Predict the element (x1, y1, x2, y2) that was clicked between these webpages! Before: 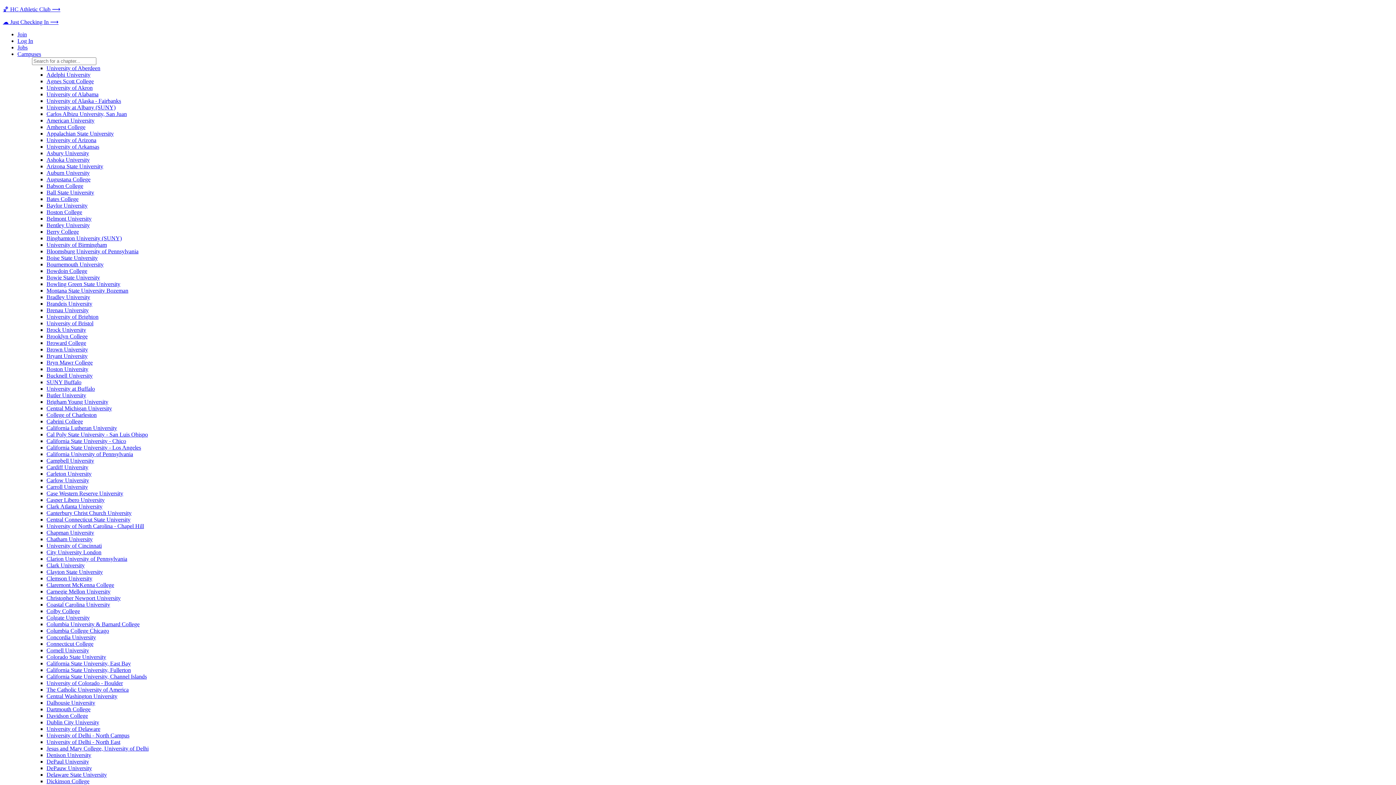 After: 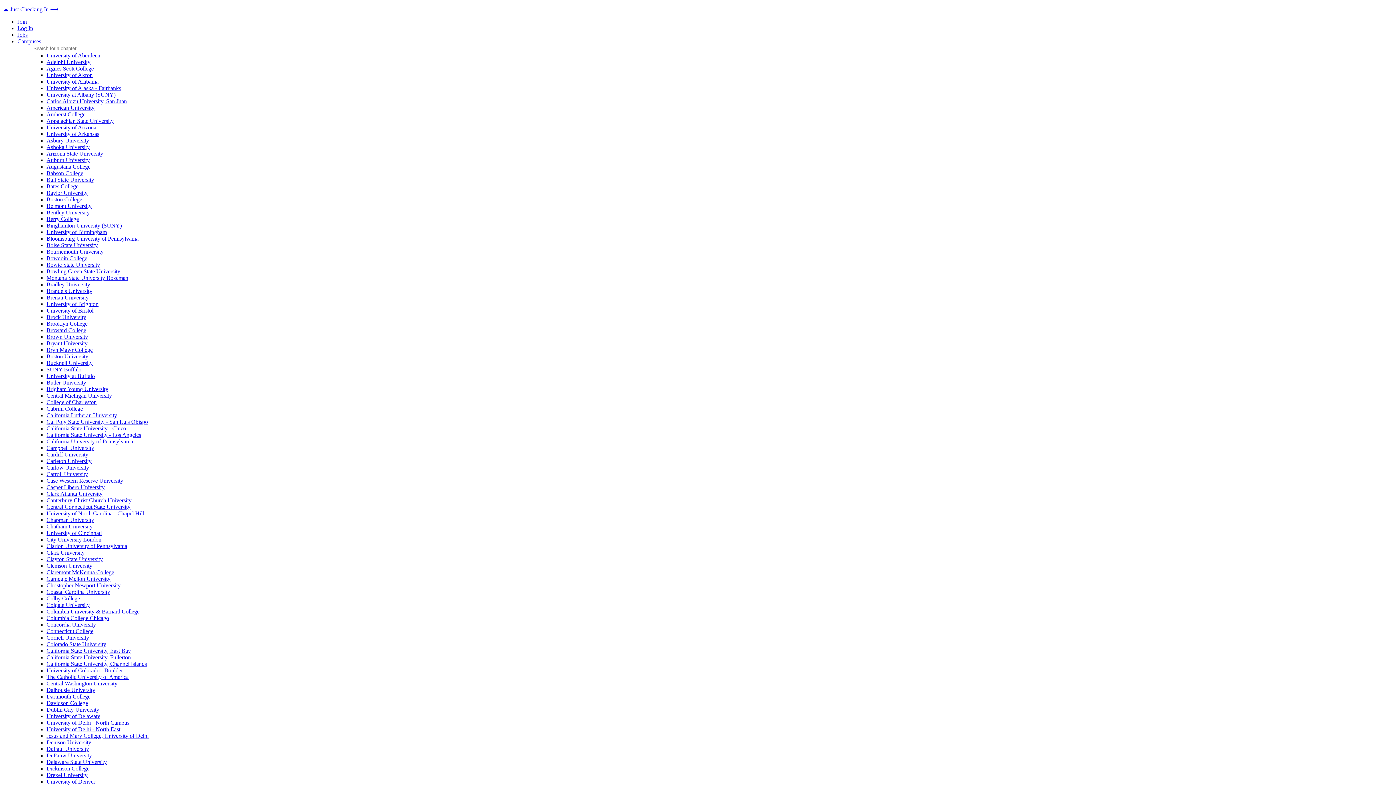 Action: bbox: (46, 516, 130, 522) label: Central Connecticut State University